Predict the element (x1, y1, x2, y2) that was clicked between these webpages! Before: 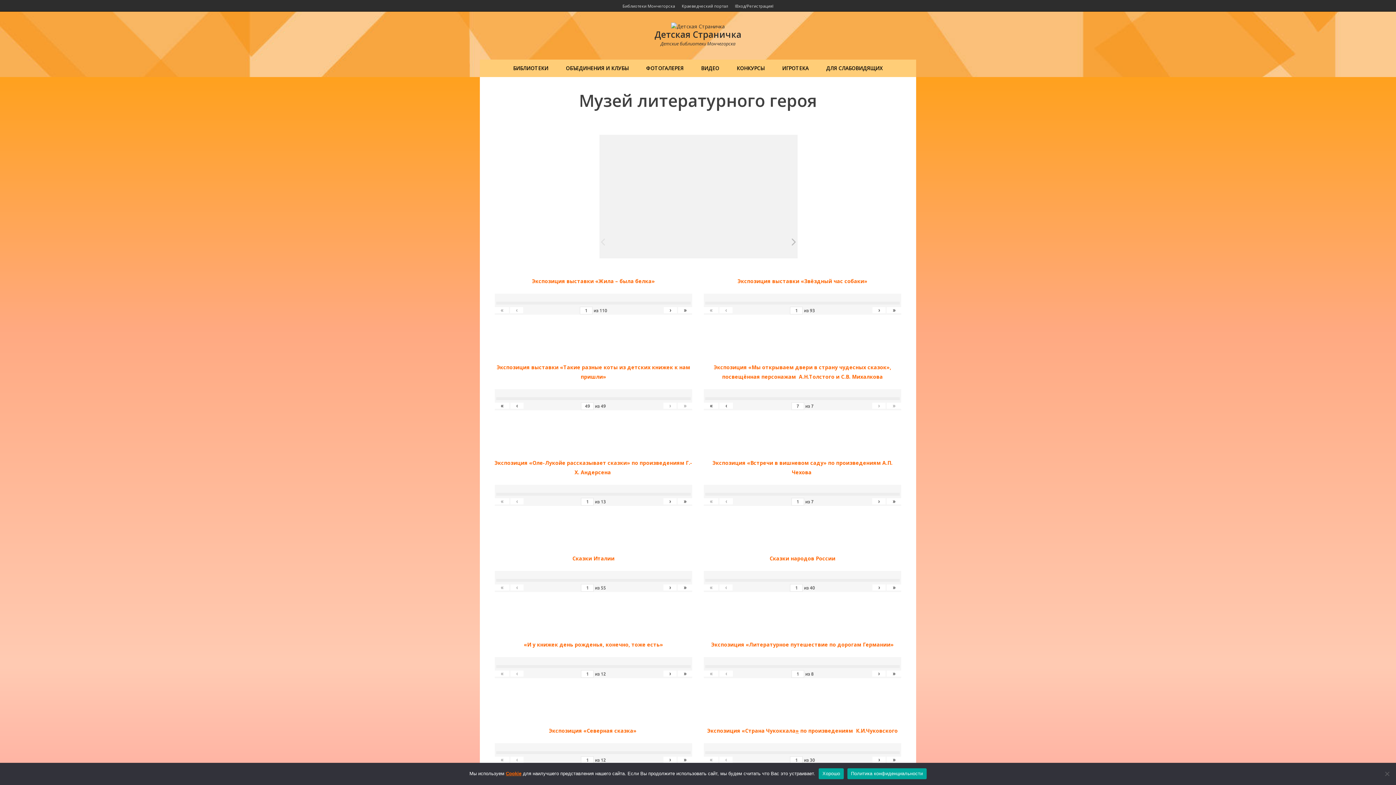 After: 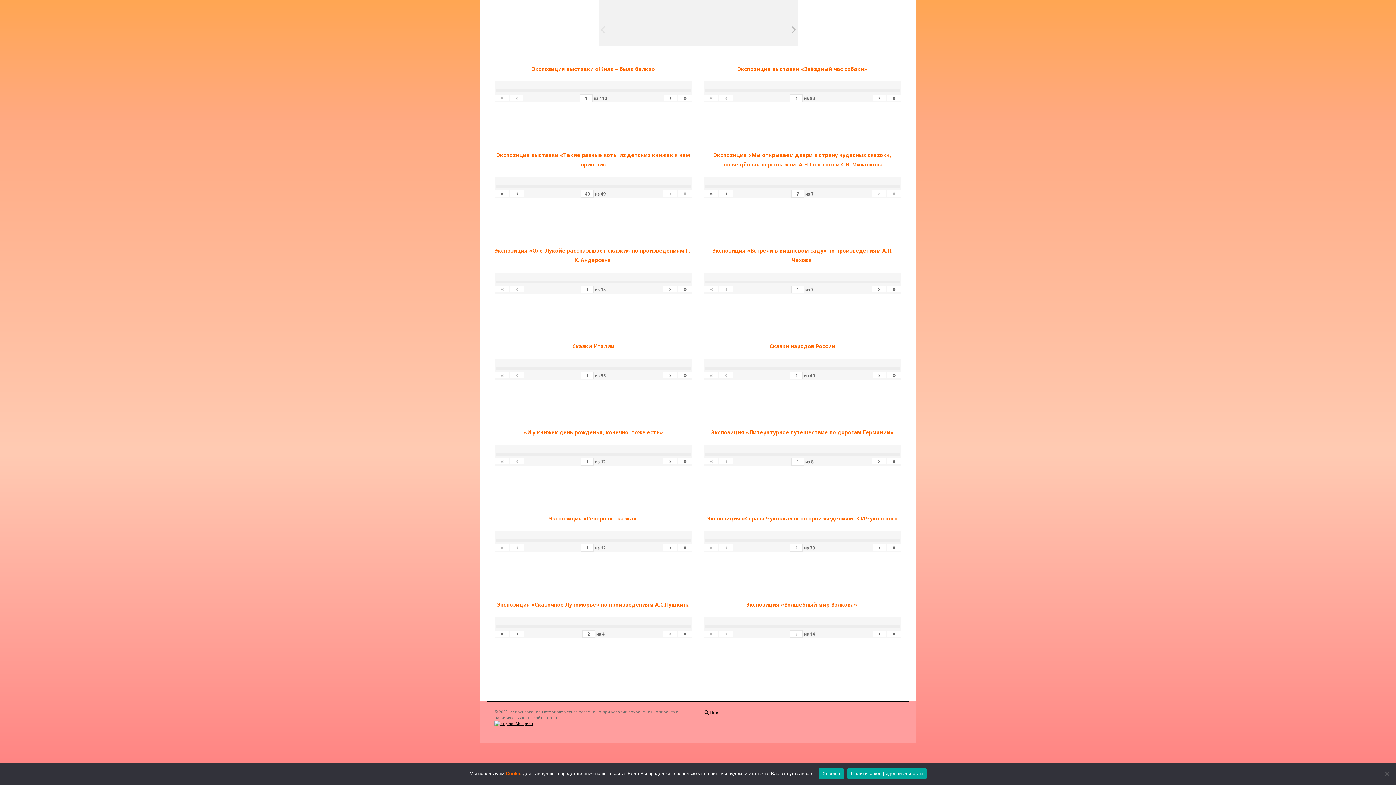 Action: label: › bbox: (872, 584, 885, 590)